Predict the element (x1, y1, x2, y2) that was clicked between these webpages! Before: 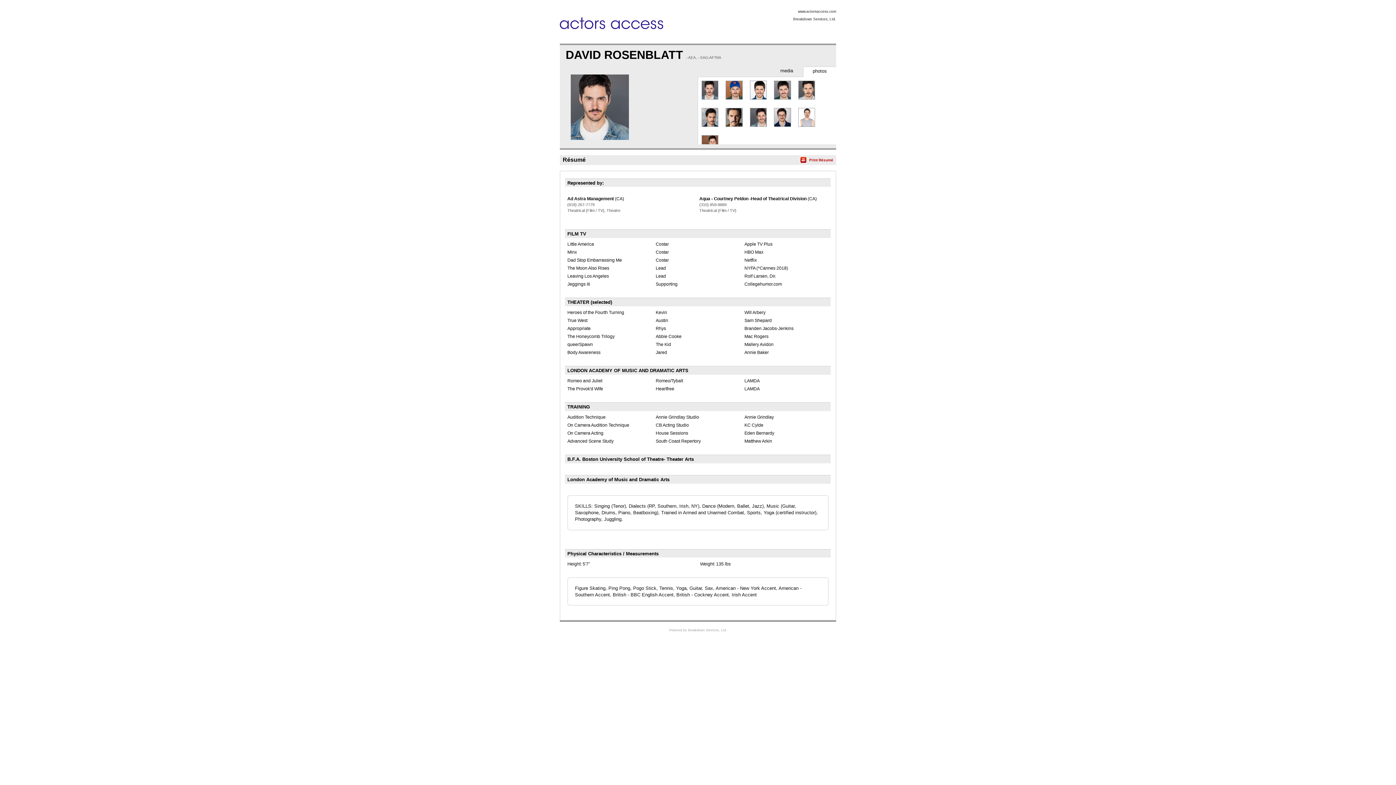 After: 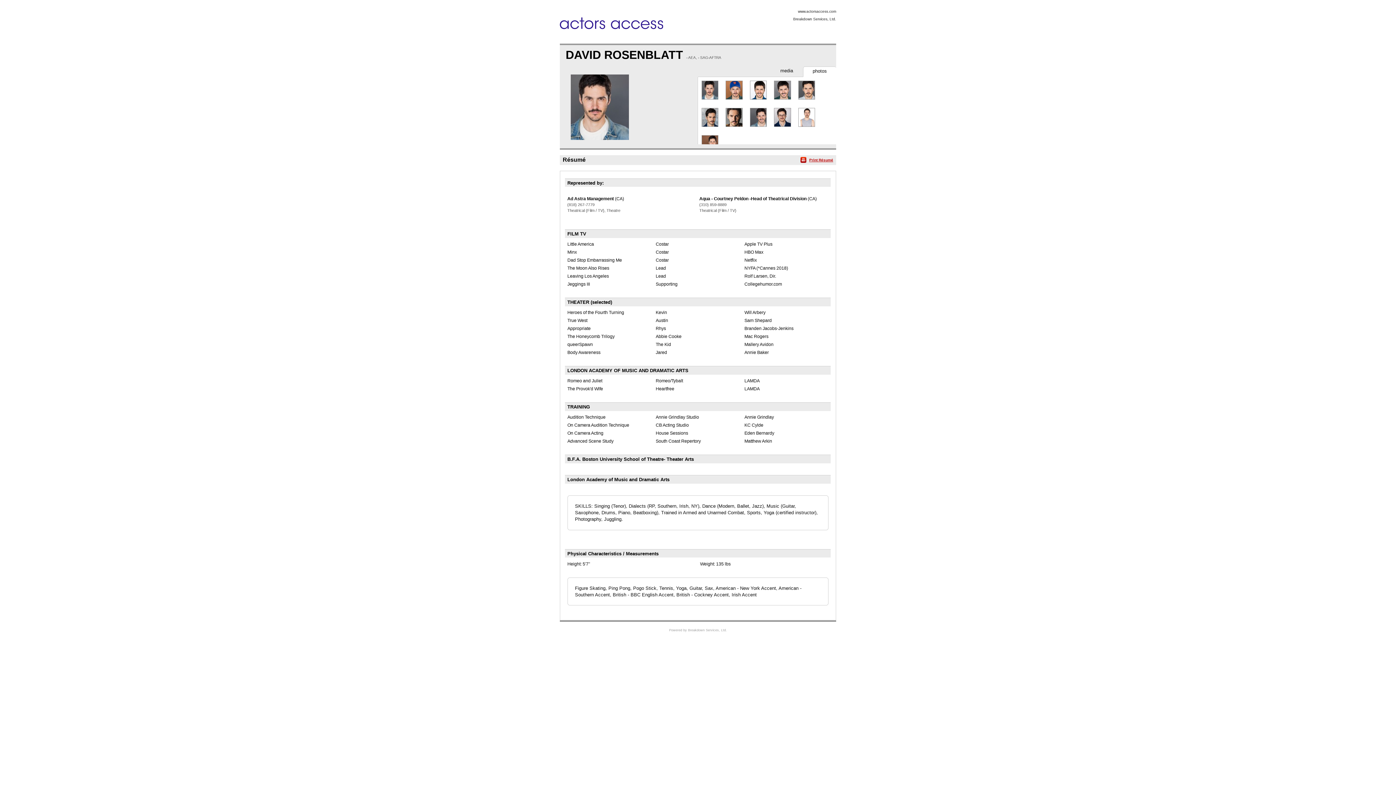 Action: bbox: (809, 158, 833, 162) label: Print Résumé